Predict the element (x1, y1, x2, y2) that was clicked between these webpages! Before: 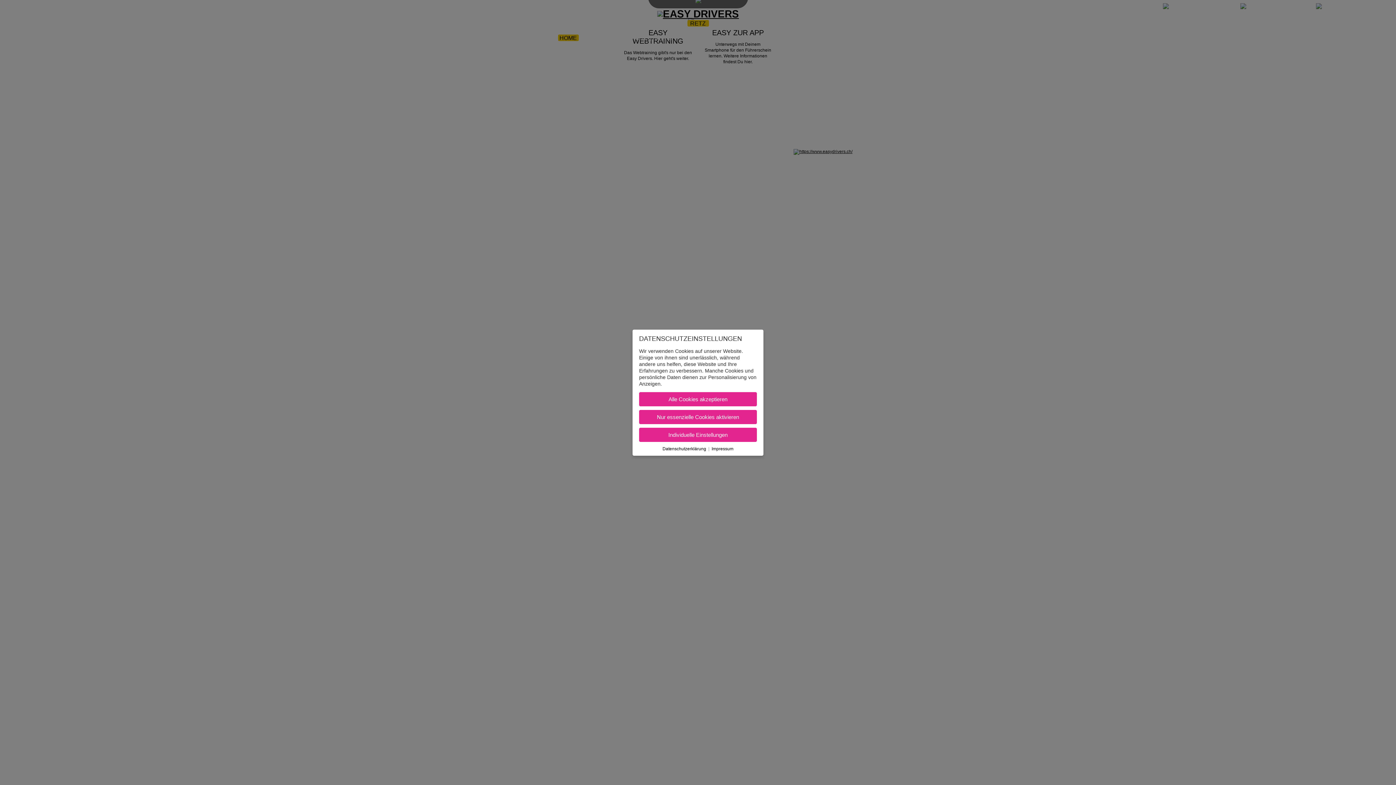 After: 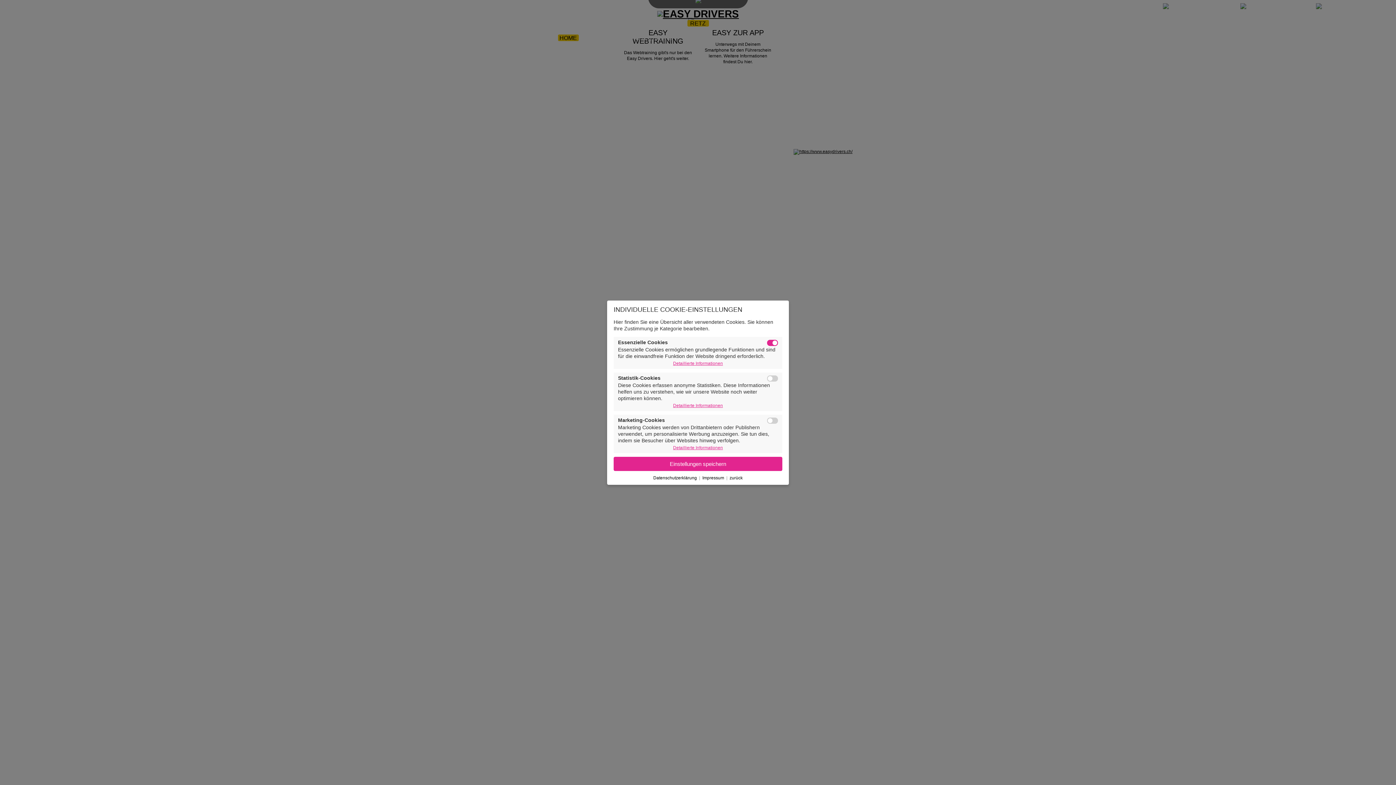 Action: bbox: (639, 427, 757, 442) label: Individuelle Einstellungen